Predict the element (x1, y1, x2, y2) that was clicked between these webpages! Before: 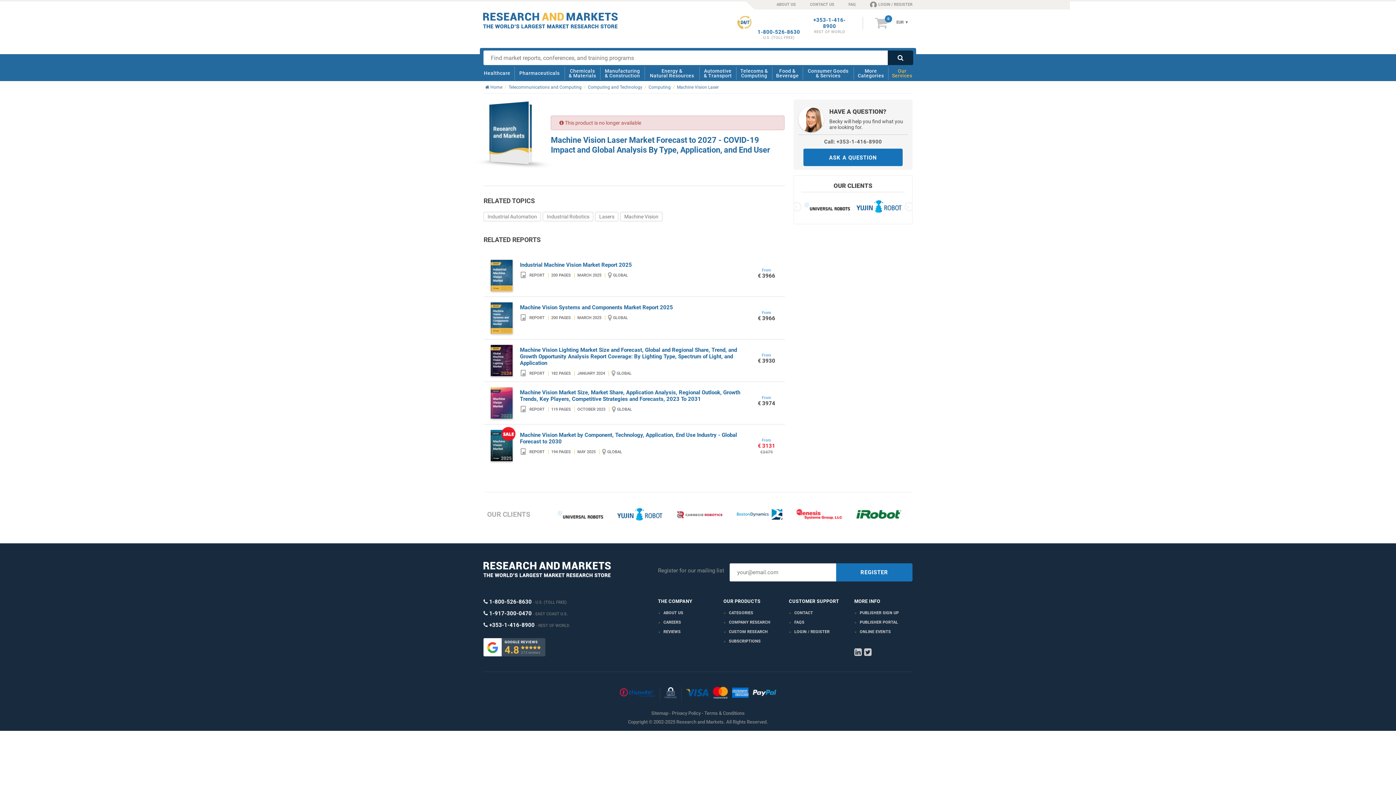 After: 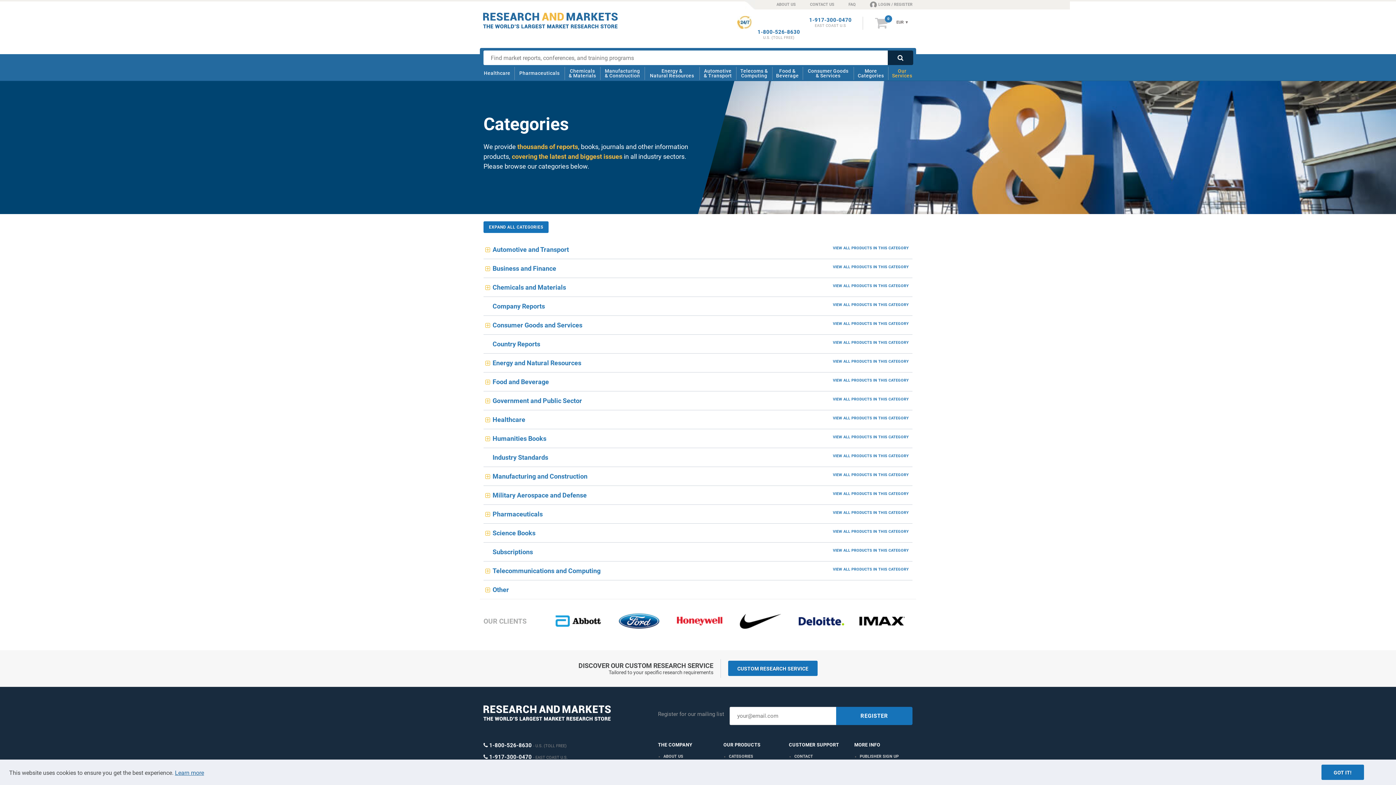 Action: label: More
Categories bbox: (855, 65, 886, 81)